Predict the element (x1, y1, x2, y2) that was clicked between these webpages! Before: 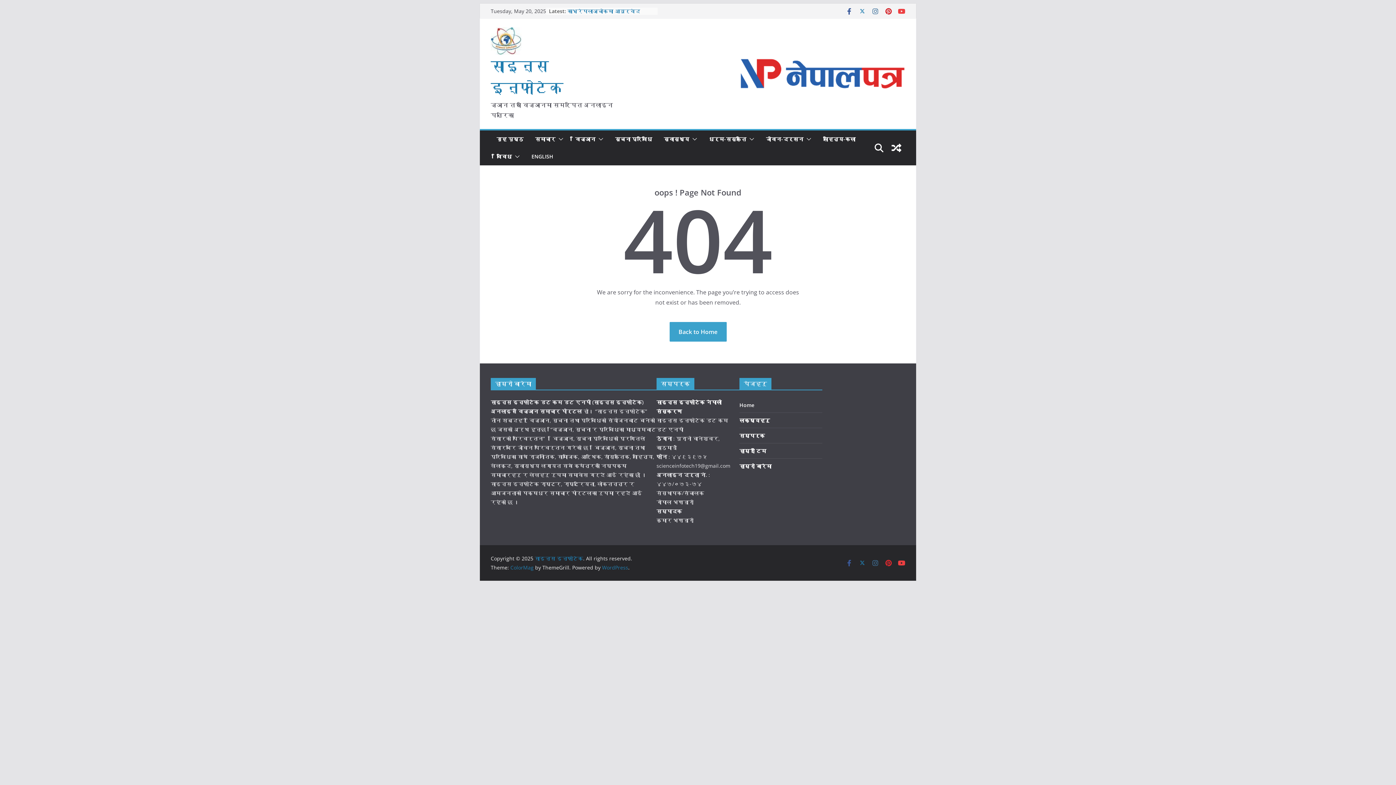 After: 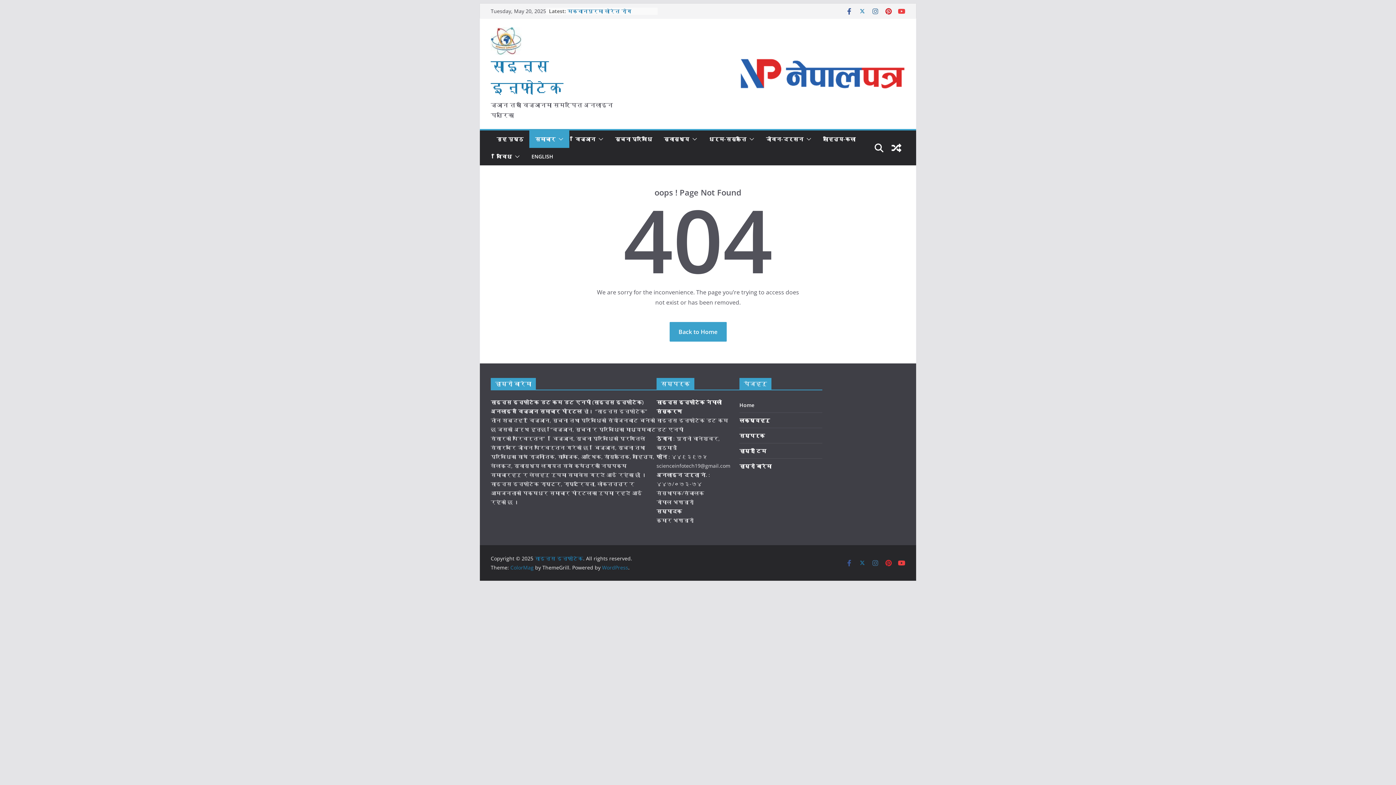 Action: bbox: (555, 134, 563, 144)